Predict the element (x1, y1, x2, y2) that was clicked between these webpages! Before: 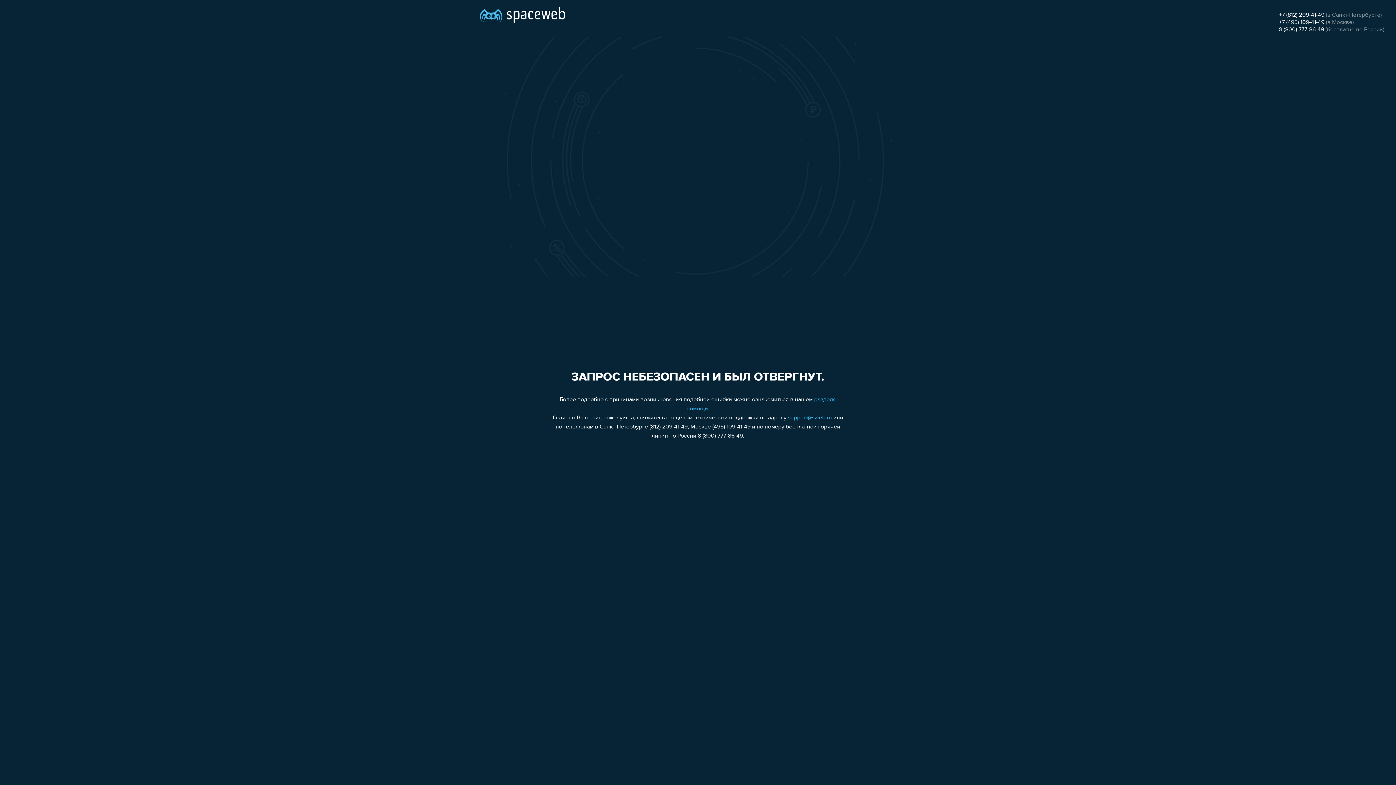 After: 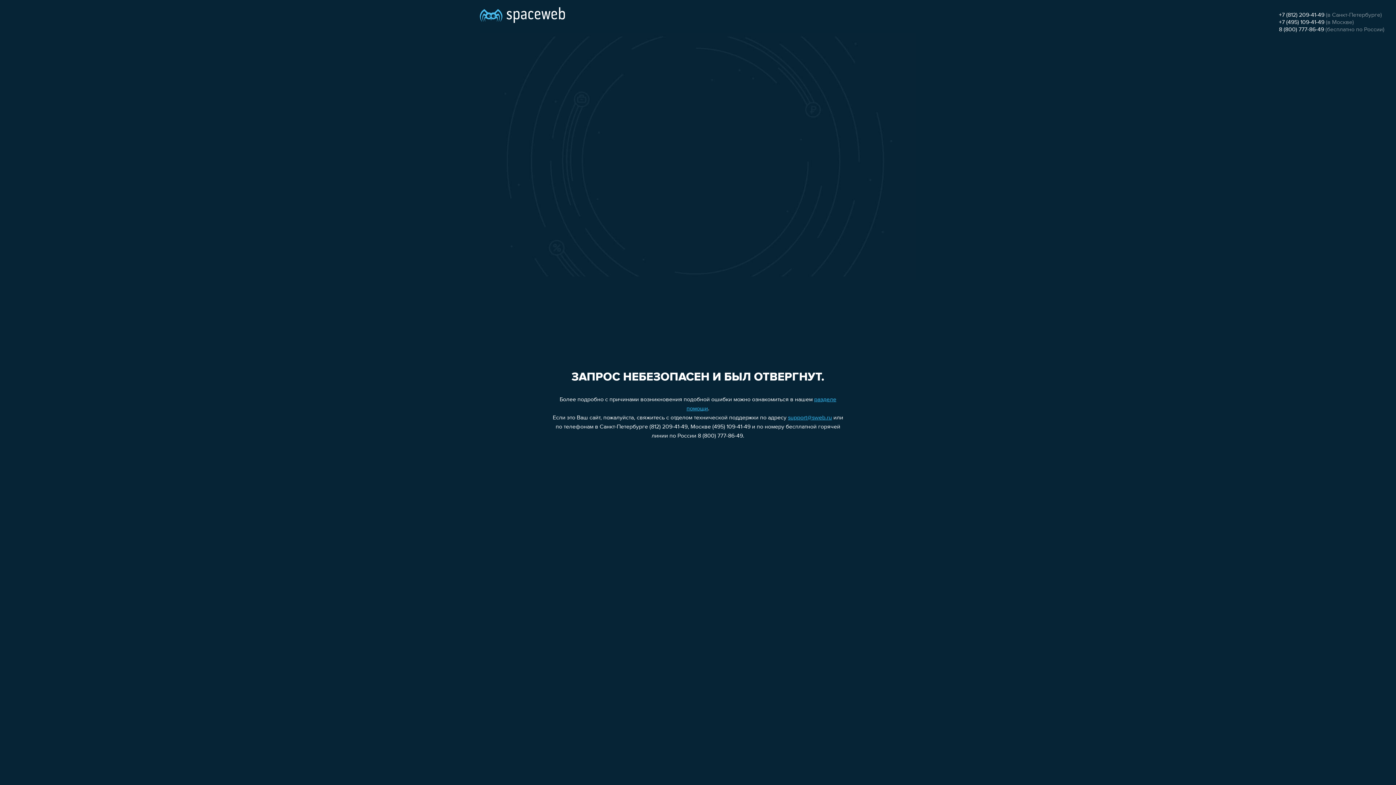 Action: bbox: (788, 415, 832, 421) label: support@sweb.ru